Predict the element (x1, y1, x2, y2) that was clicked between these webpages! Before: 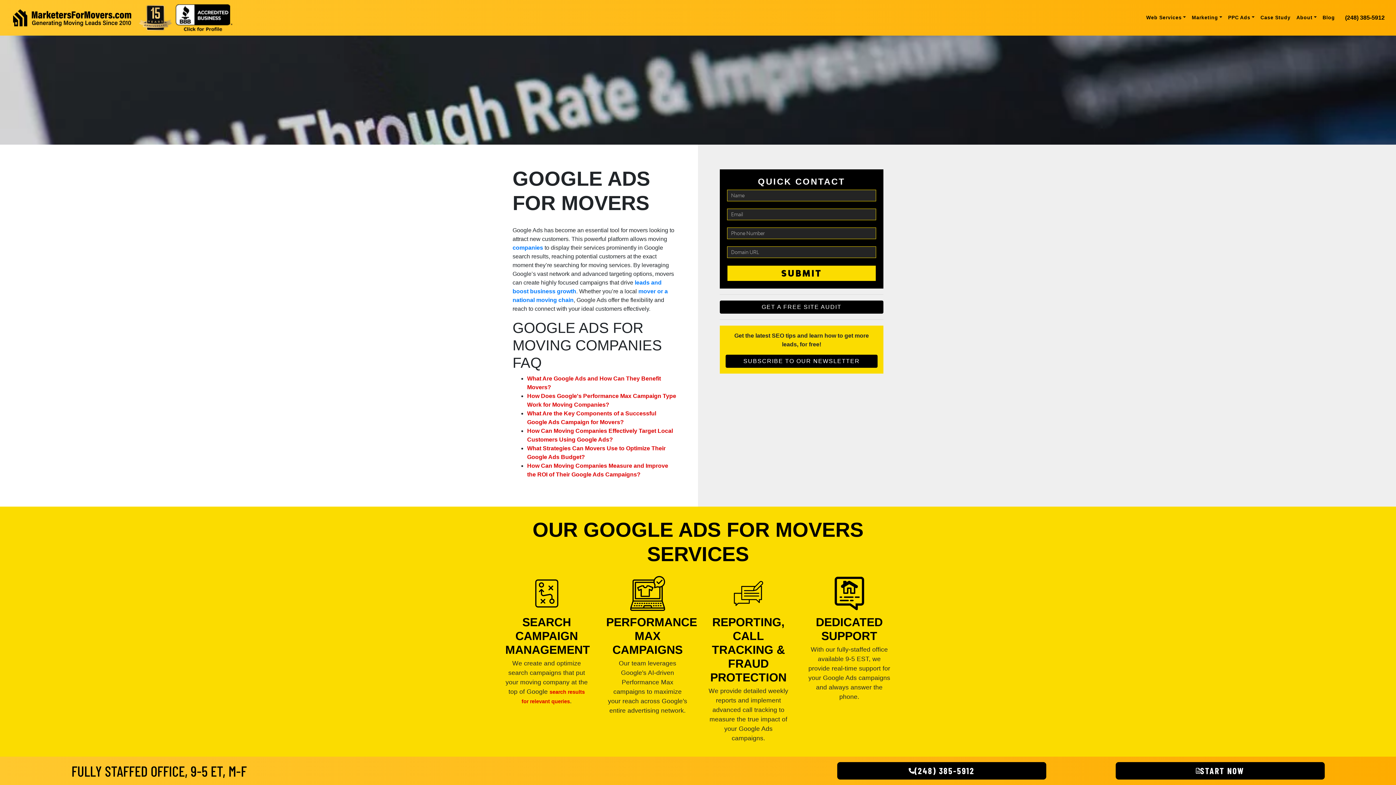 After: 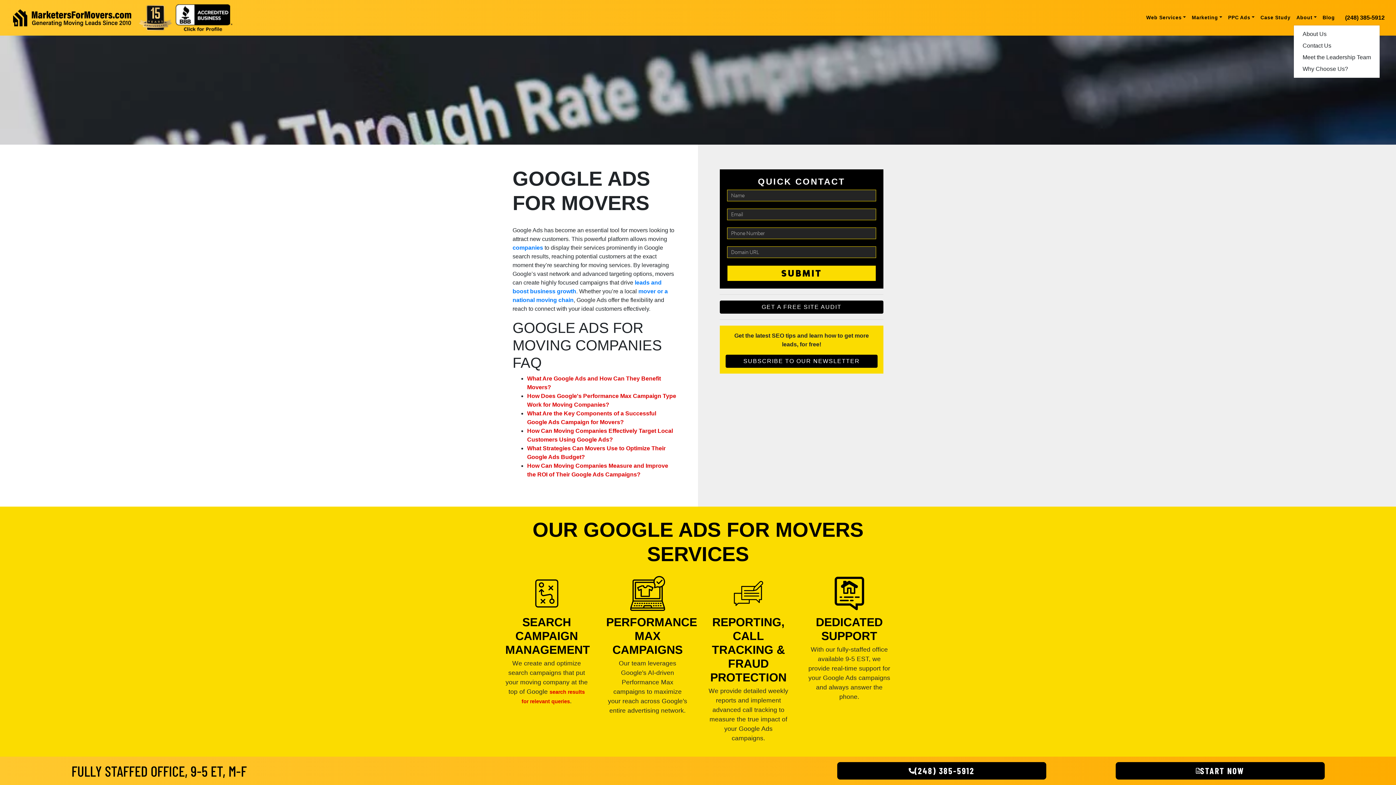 Action: label: About bbox: (1293, 11, 1320, 24)